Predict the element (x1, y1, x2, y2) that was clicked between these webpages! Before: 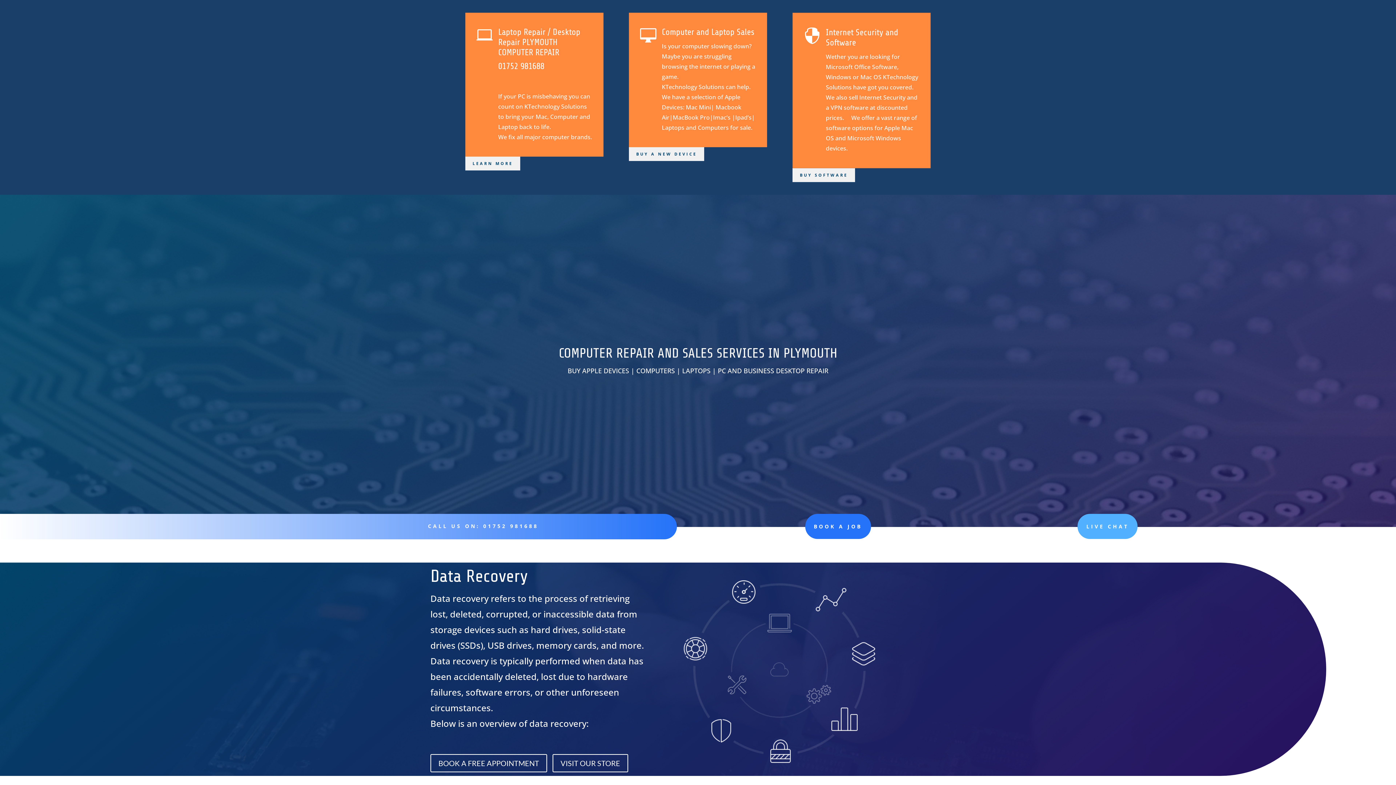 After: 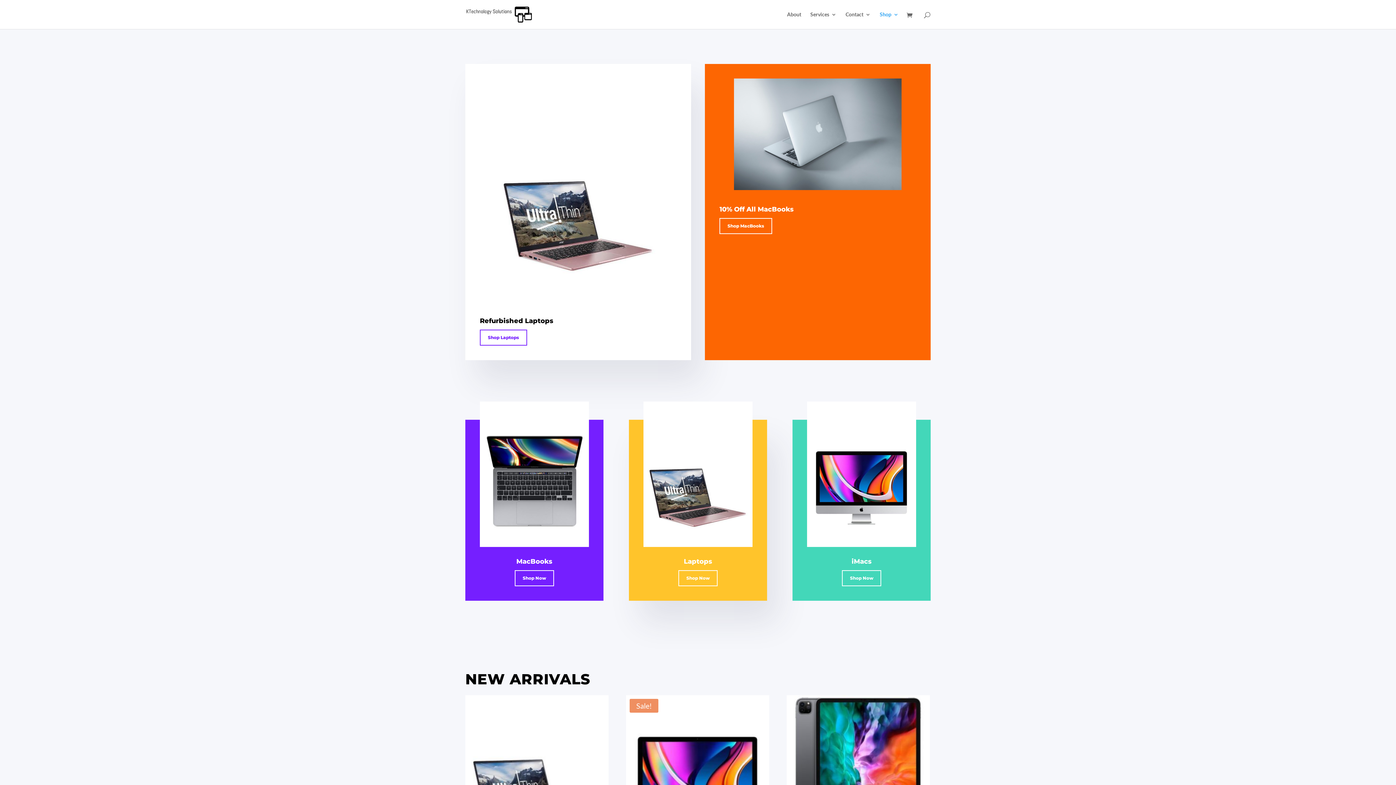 Action: bbox: (792, 168, 855, 182) label: BUY SOFTWARE